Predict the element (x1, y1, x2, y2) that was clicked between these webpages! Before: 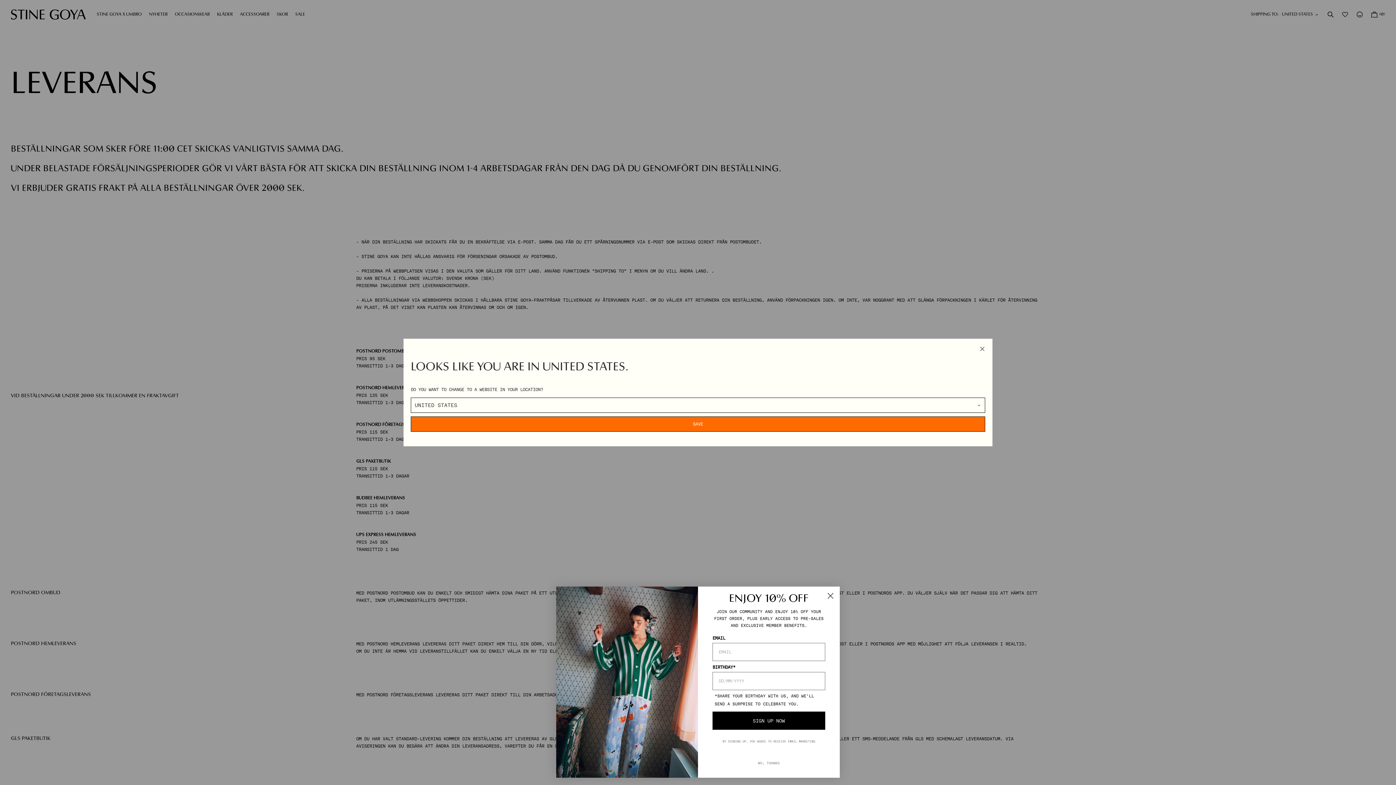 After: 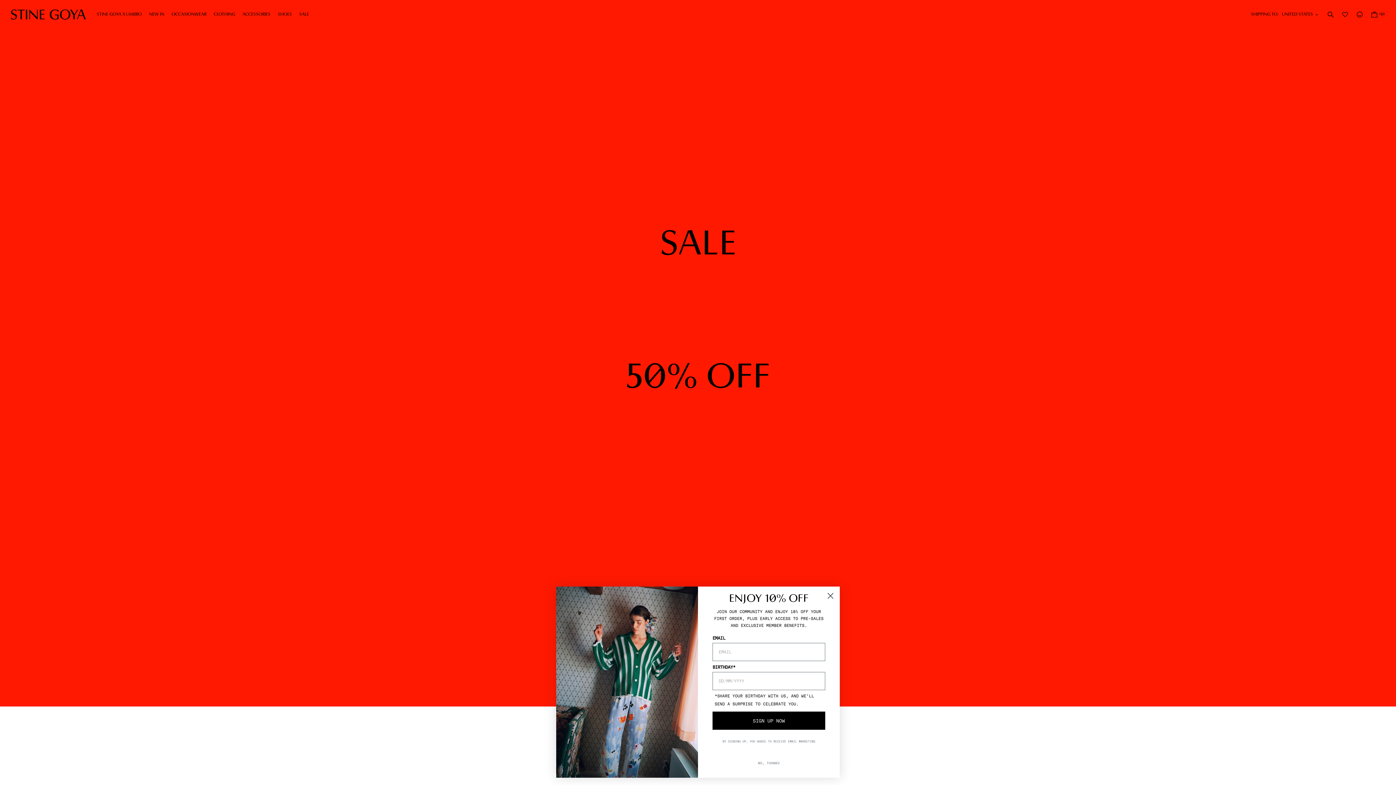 Action: bbox: (410, 416, 985, 432) label: SAVE